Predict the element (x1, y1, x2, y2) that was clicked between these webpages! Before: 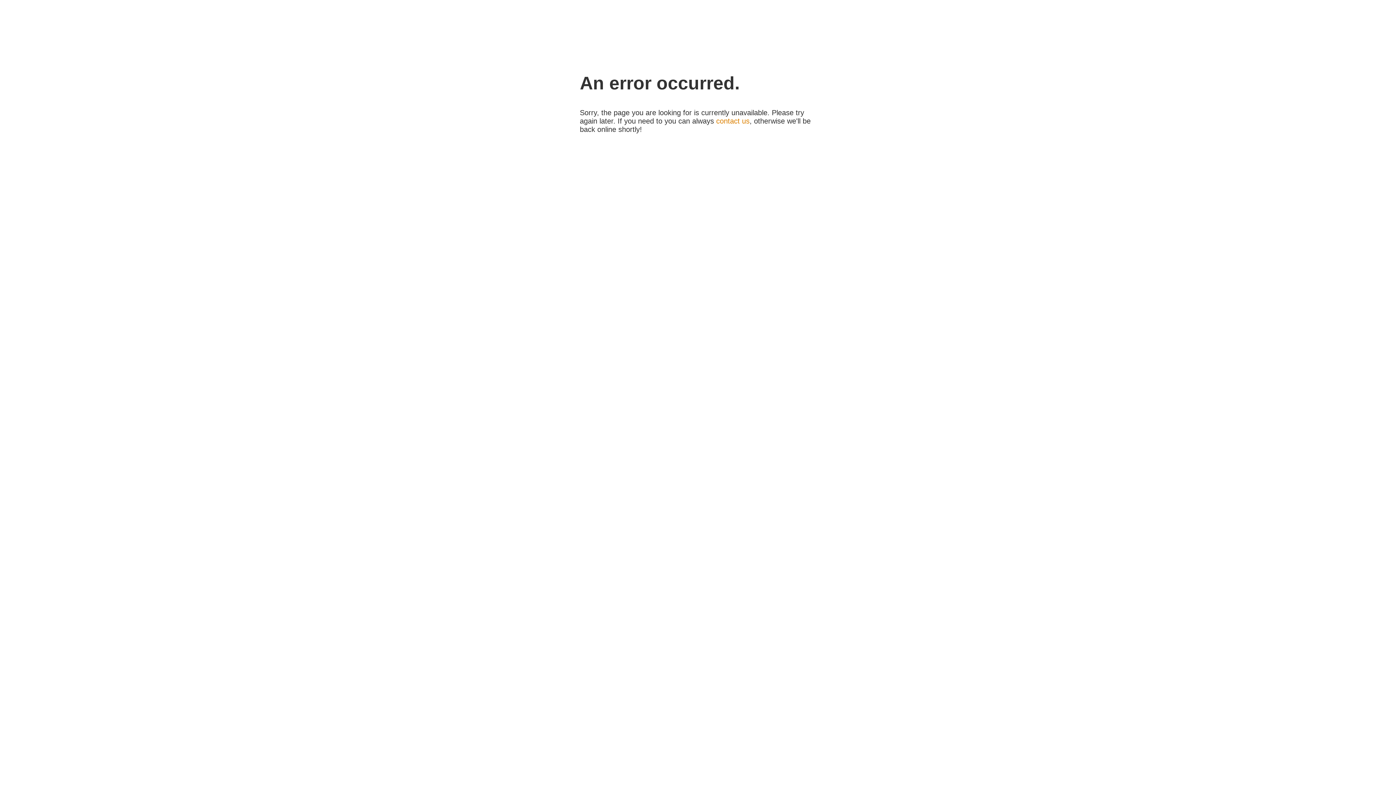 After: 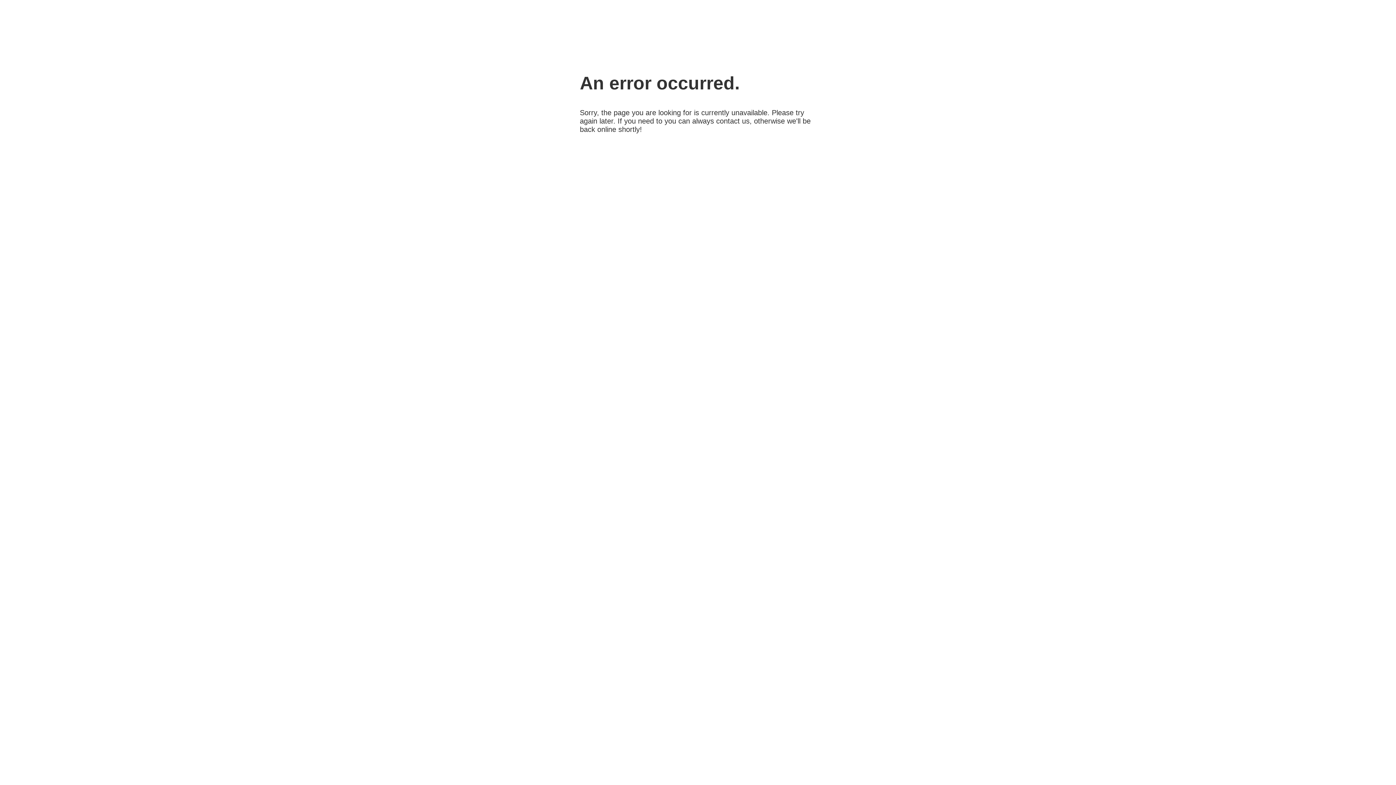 Action: bbox: (716, 117, 749, 125) label: contact us